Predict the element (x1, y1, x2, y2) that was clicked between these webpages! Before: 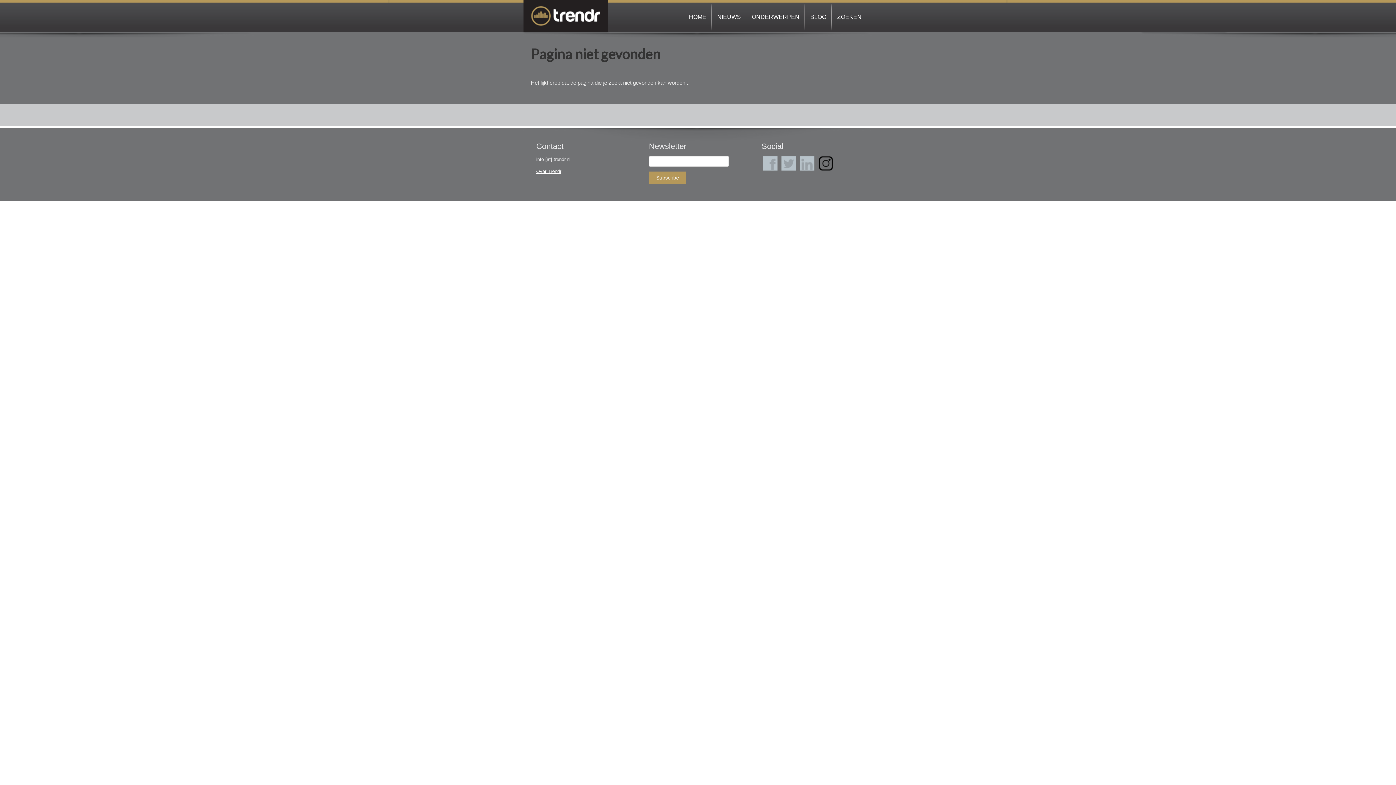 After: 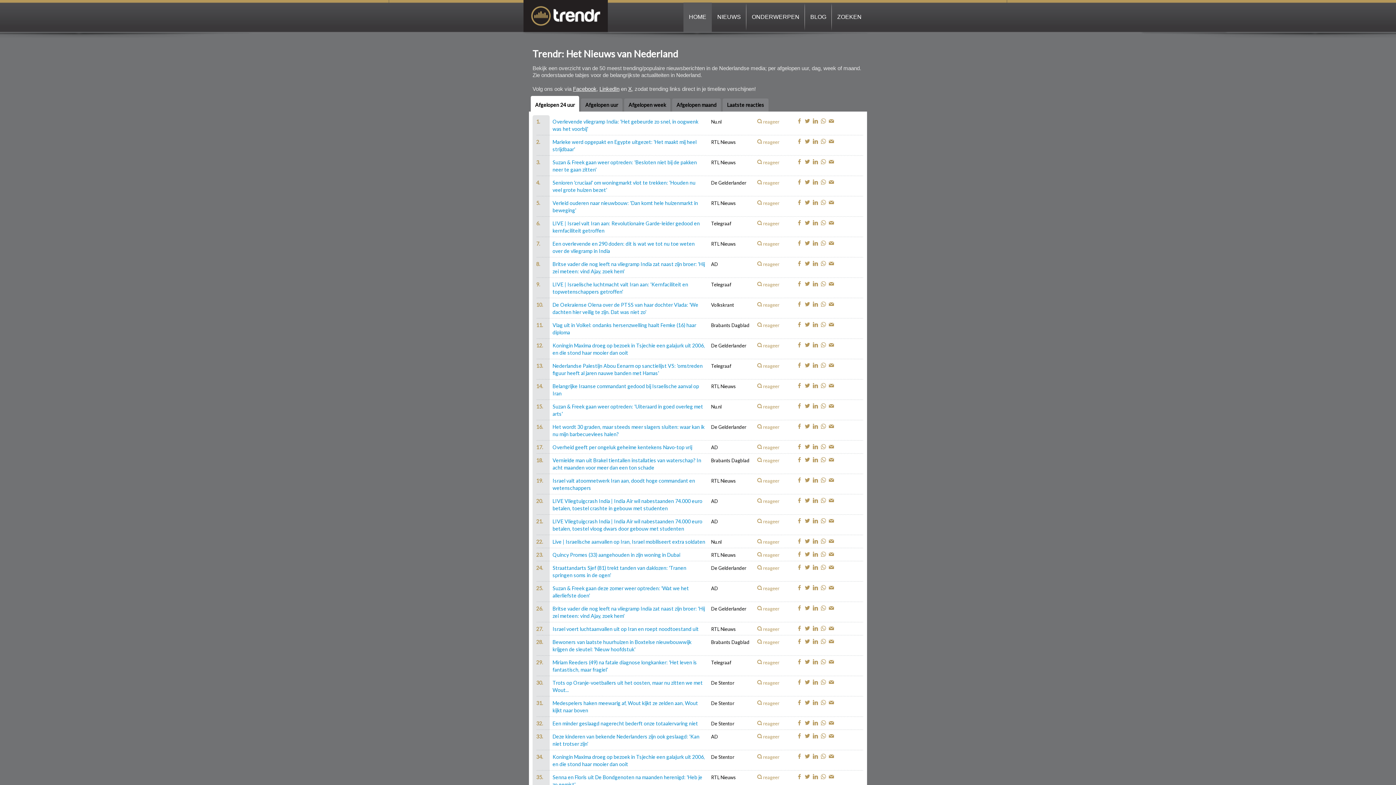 Action: bbox: (683, 2, 712, 32) label: HOME